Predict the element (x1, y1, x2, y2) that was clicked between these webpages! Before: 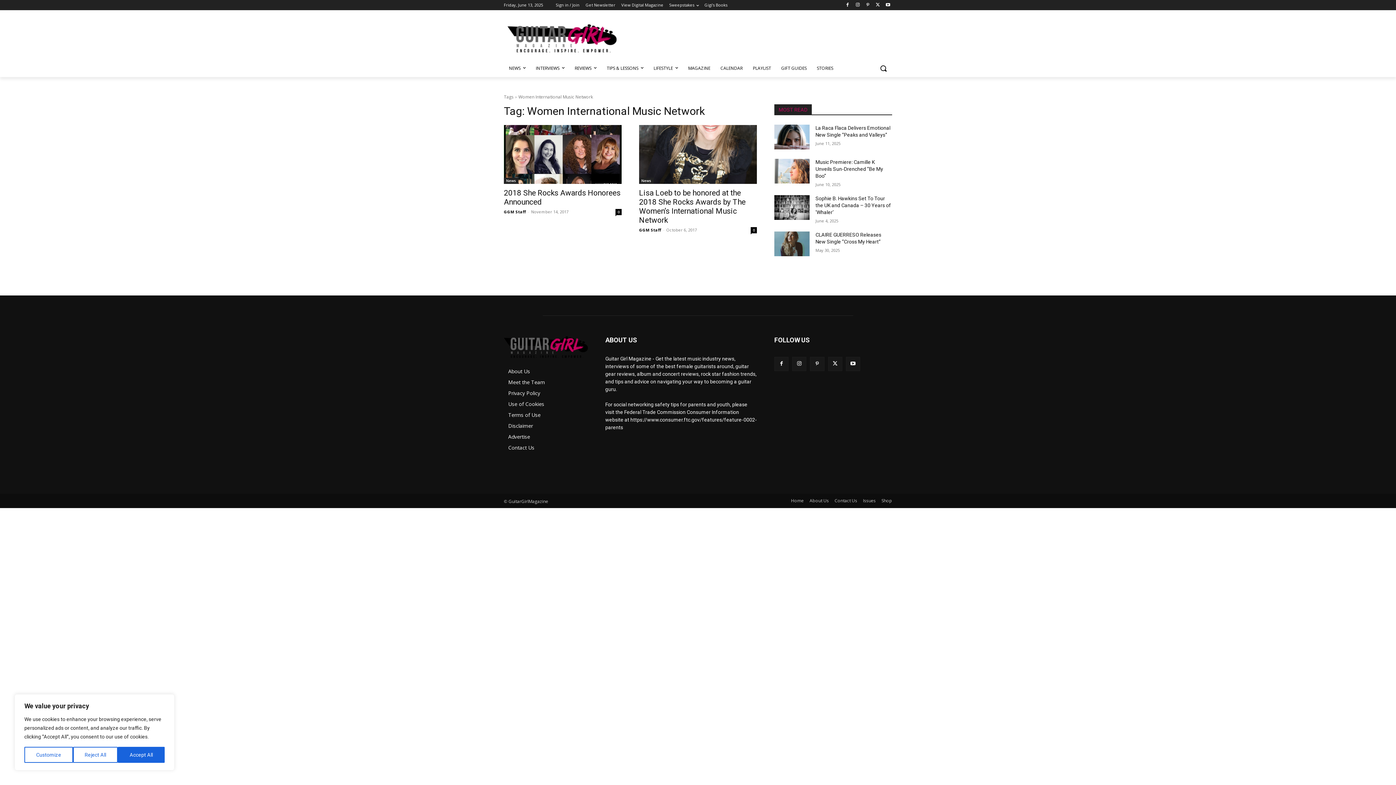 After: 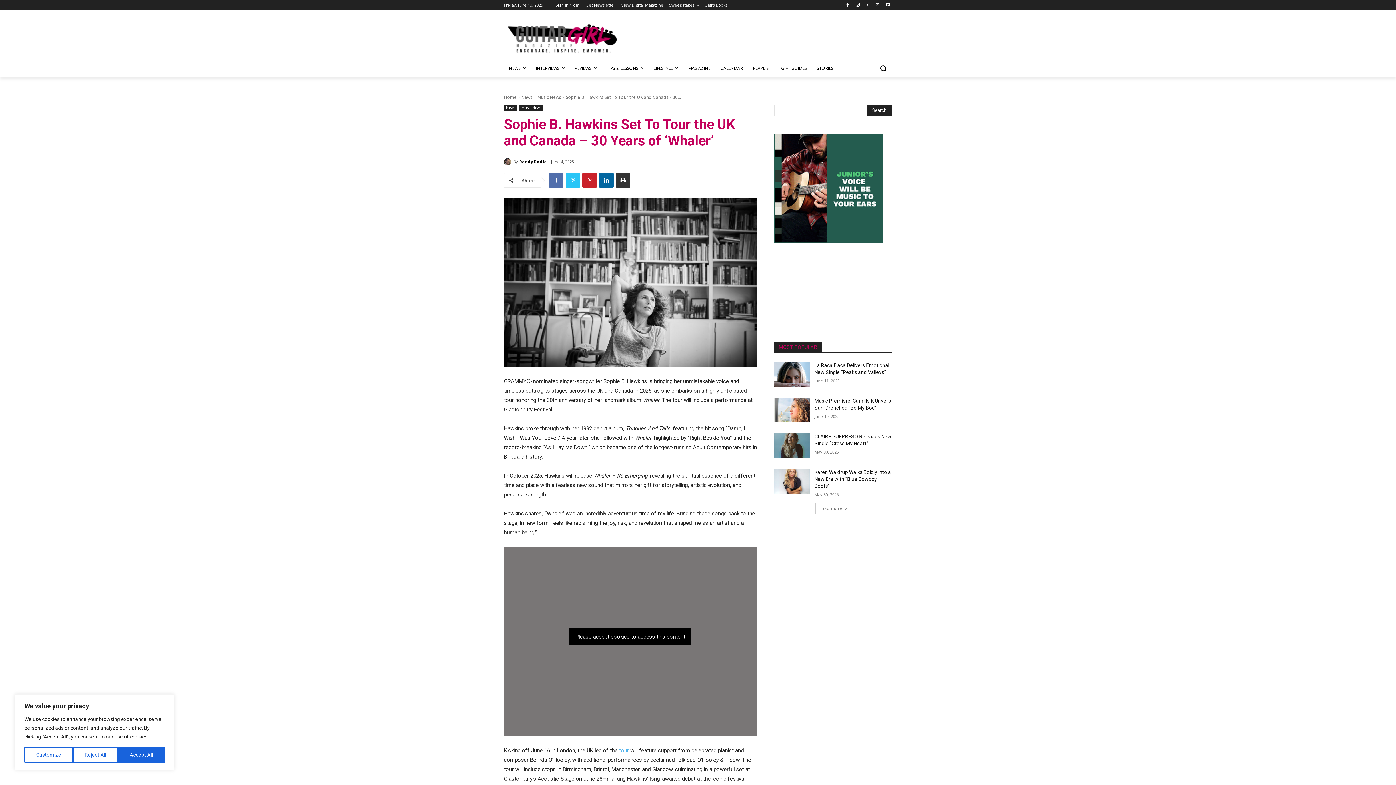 Action: bbox: (815, 195, 891, 215) label: Sophie B. Hawkins Set To Tour the UK and Canada – 30 Years of ‘Whaler’